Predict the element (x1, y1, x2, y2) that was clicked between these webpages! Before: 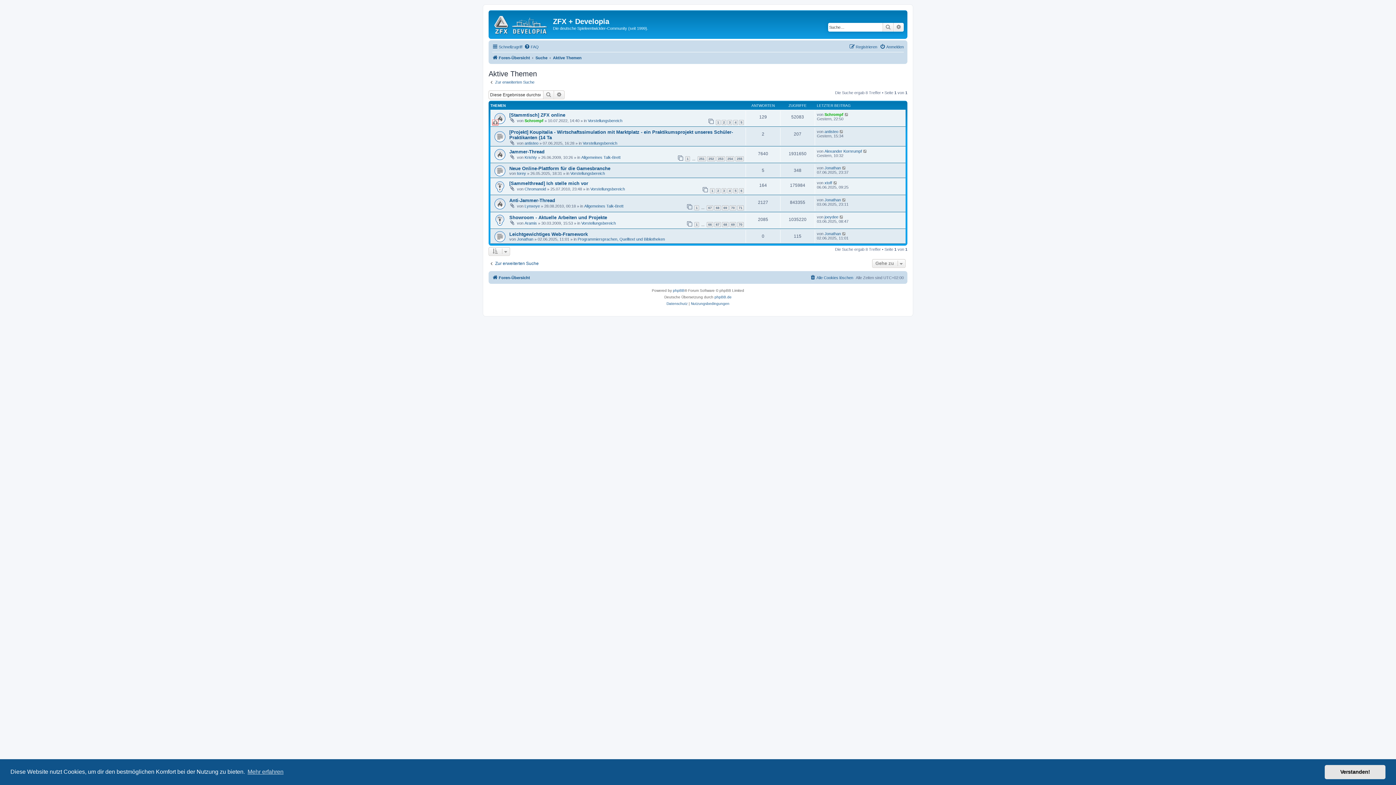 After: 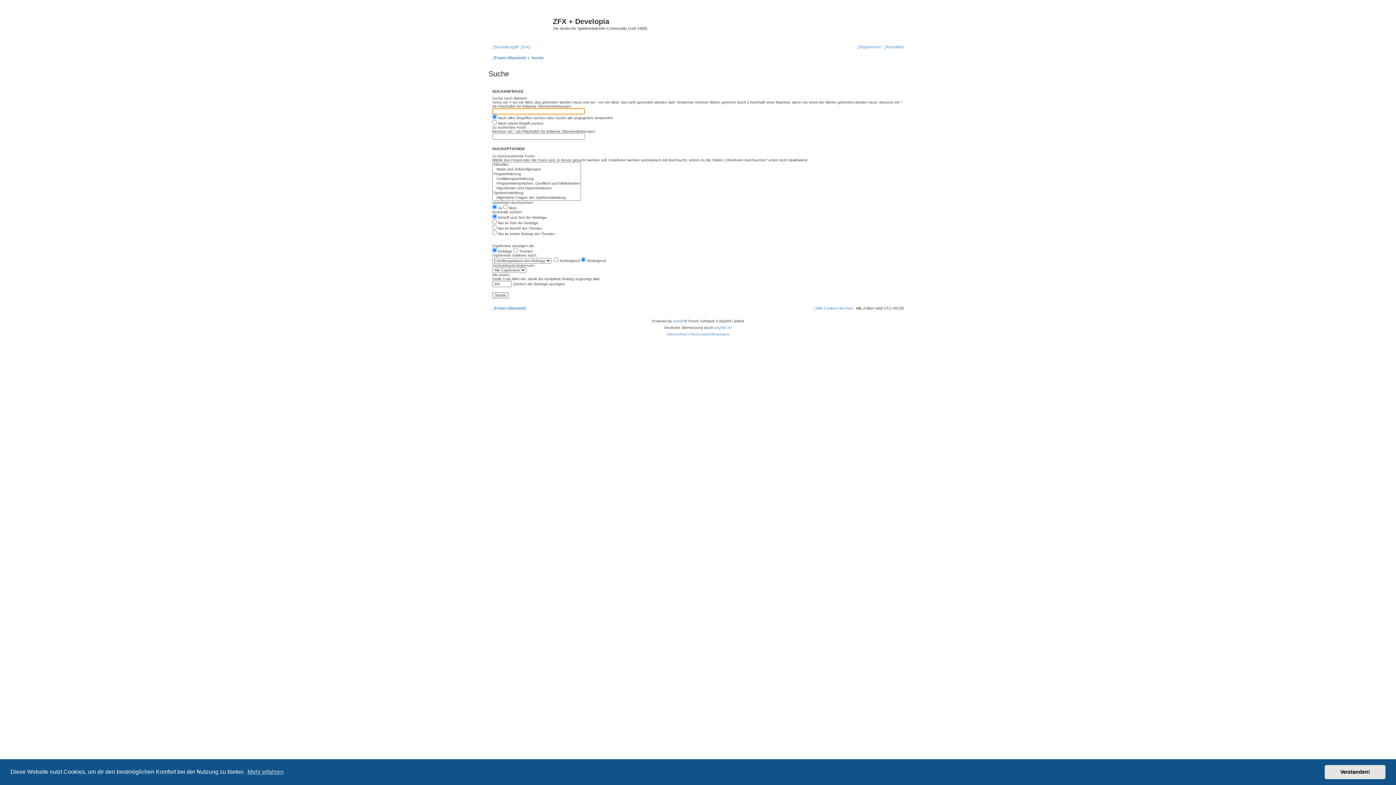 Action: bbox: (893, 22, 904, 31) label: Erweiterte Suche